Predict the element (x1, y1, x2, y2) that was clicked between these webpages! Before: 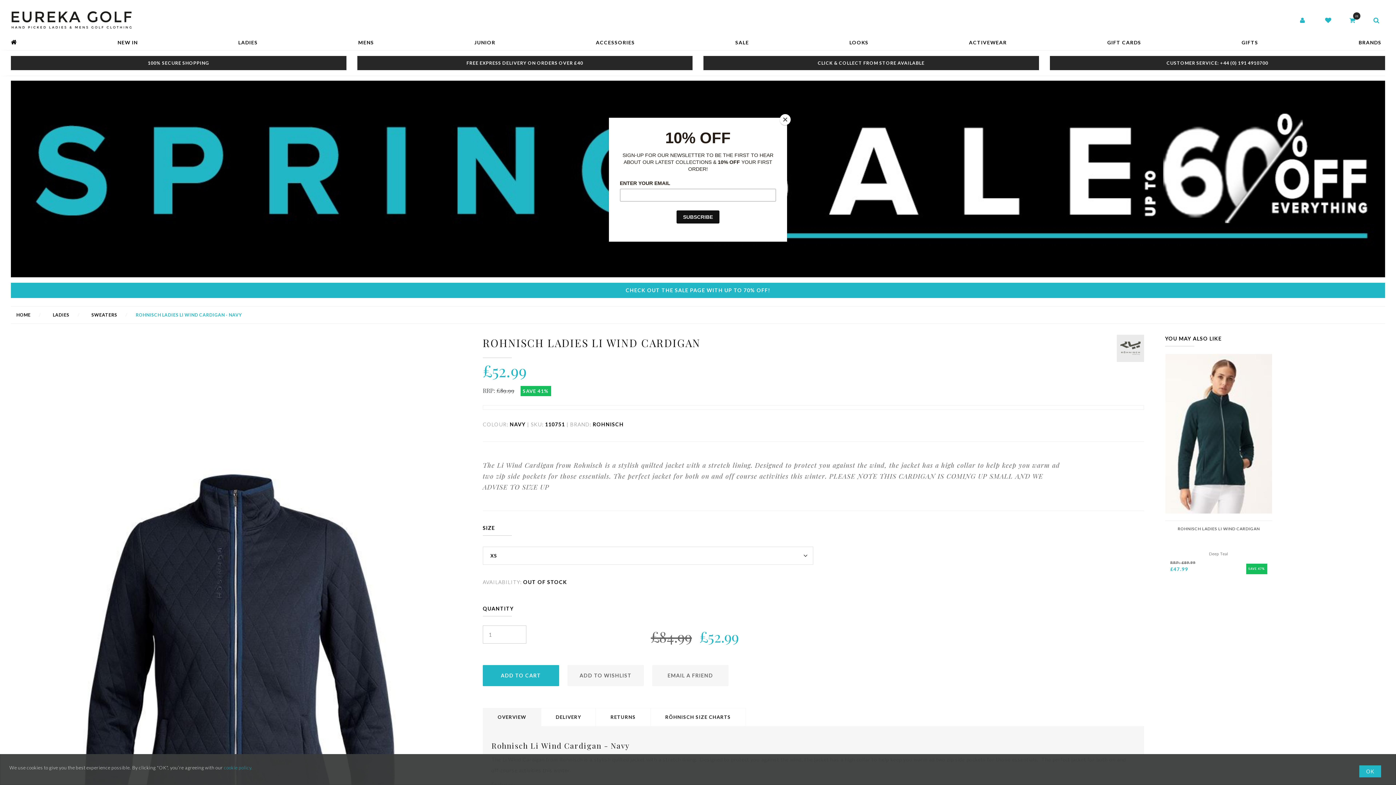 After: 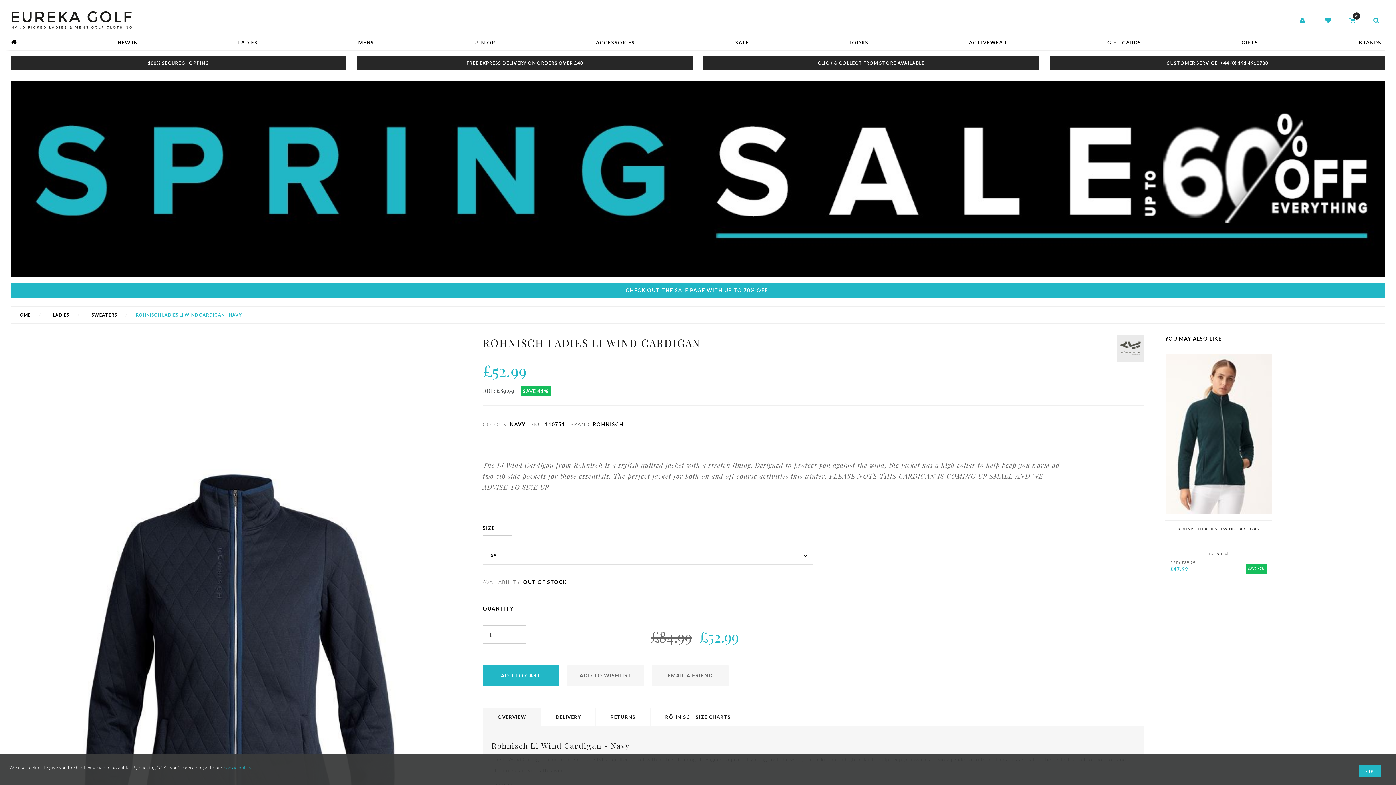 Action: bbox: (780, 114, 790, 125) label: Close